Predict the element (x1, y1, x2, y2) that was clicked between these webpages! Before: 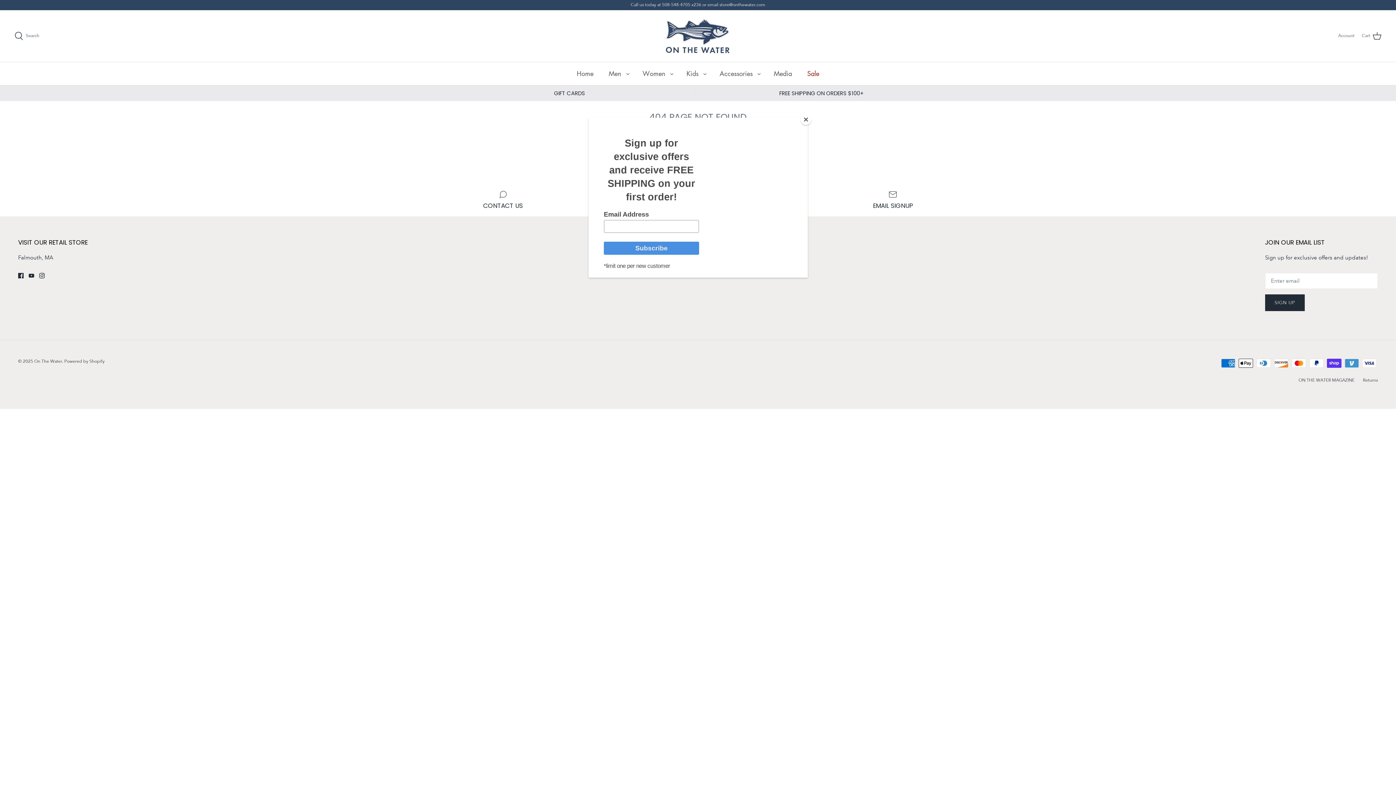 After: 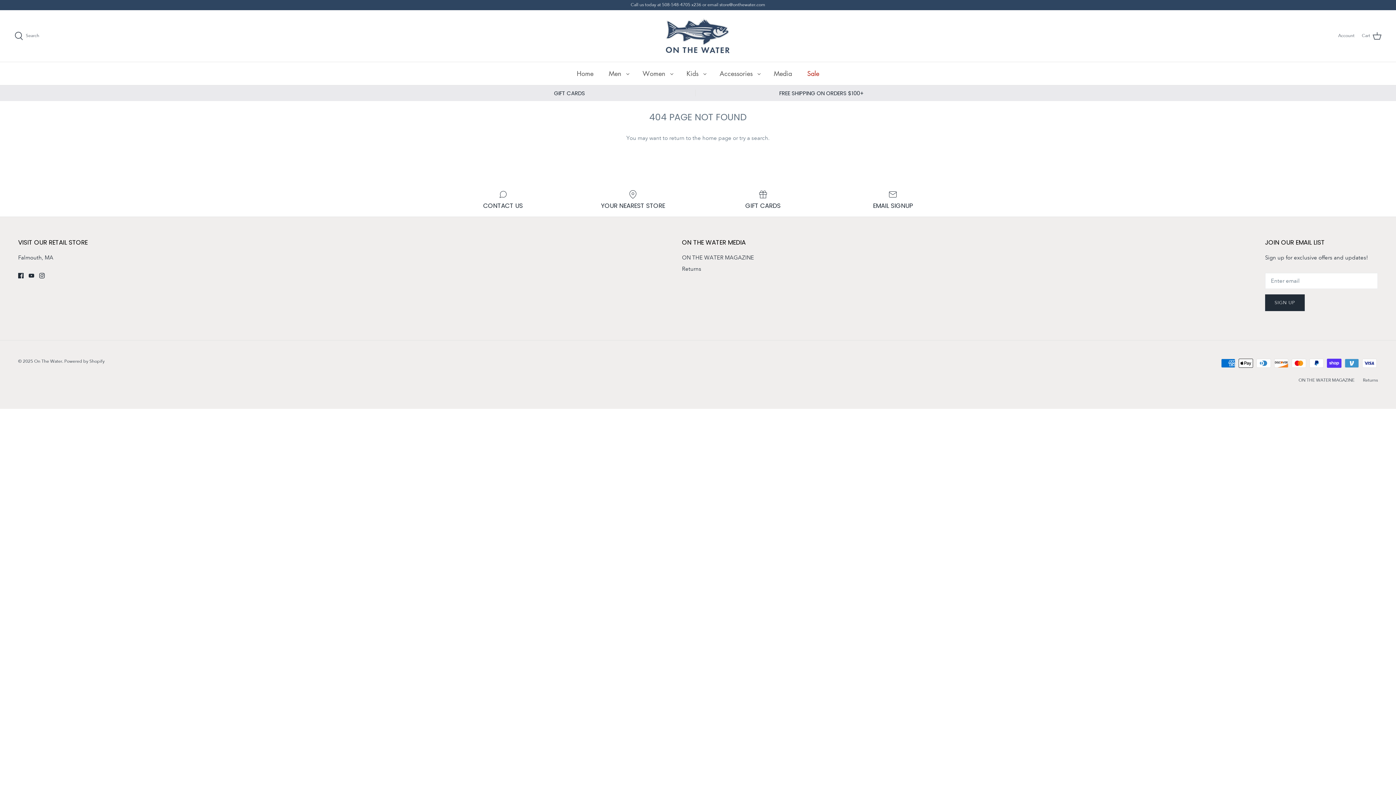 Action: label: Close bbox: (800, 114, 811, 125)